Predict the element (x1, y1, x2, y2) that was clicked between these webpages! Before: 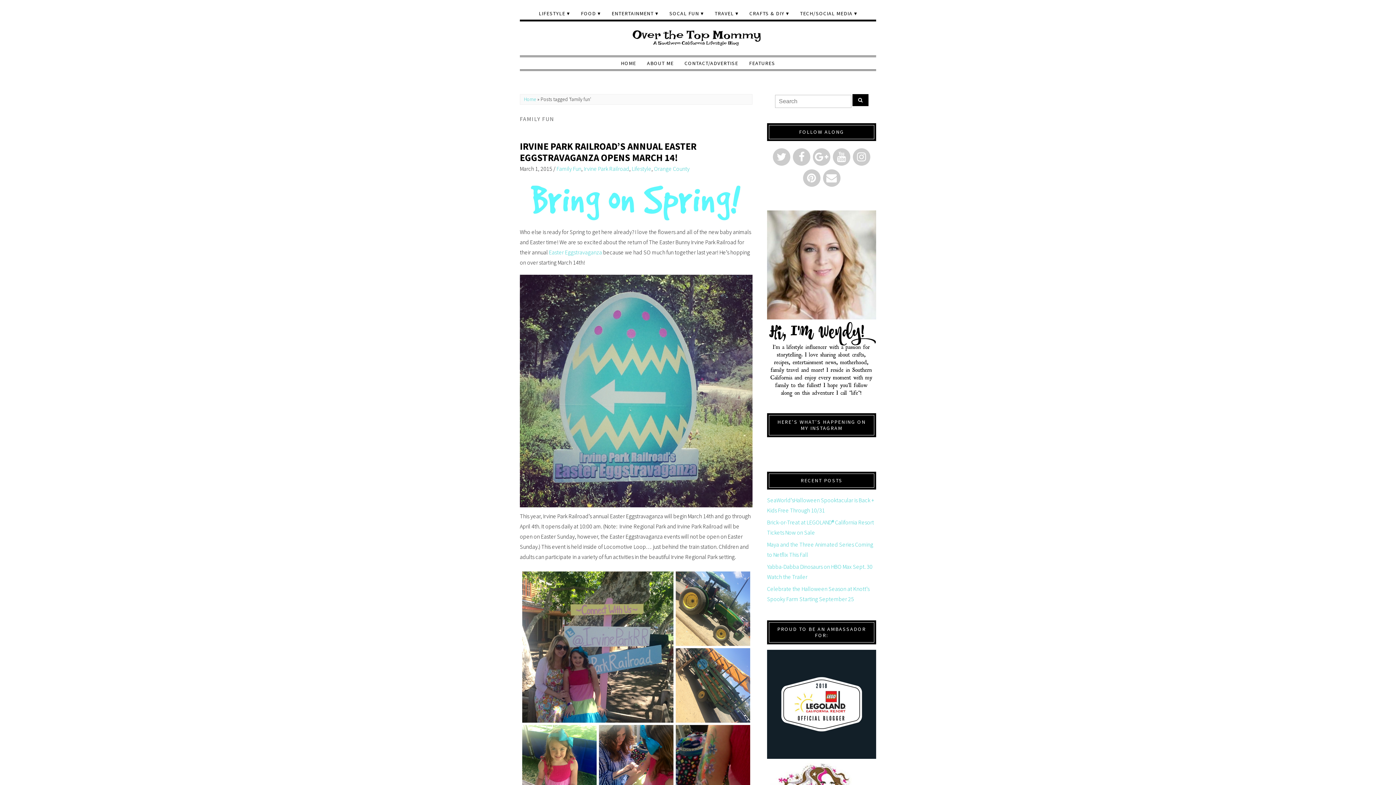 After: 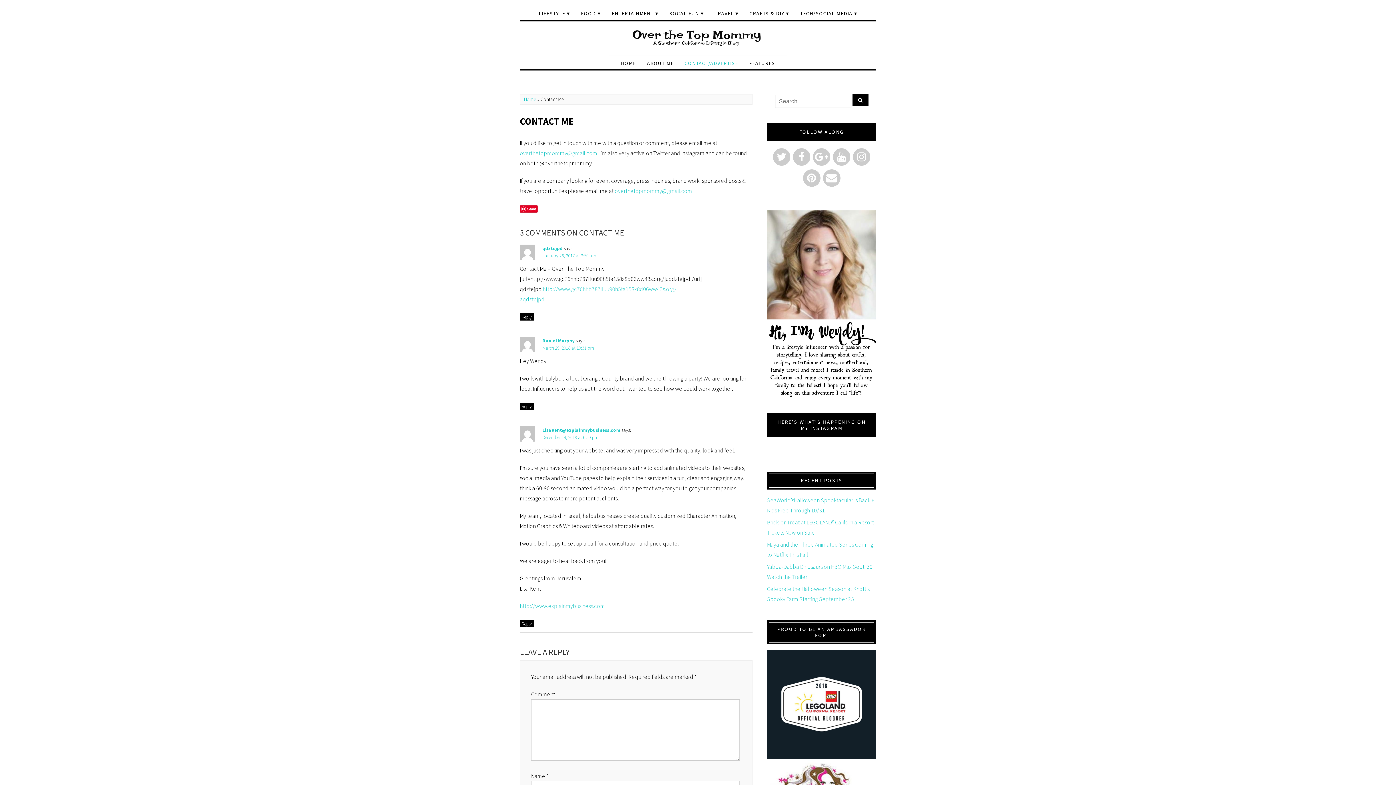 Action: bbox: (679, 57, 743, 69) label: CONTACT/ADVERTISE